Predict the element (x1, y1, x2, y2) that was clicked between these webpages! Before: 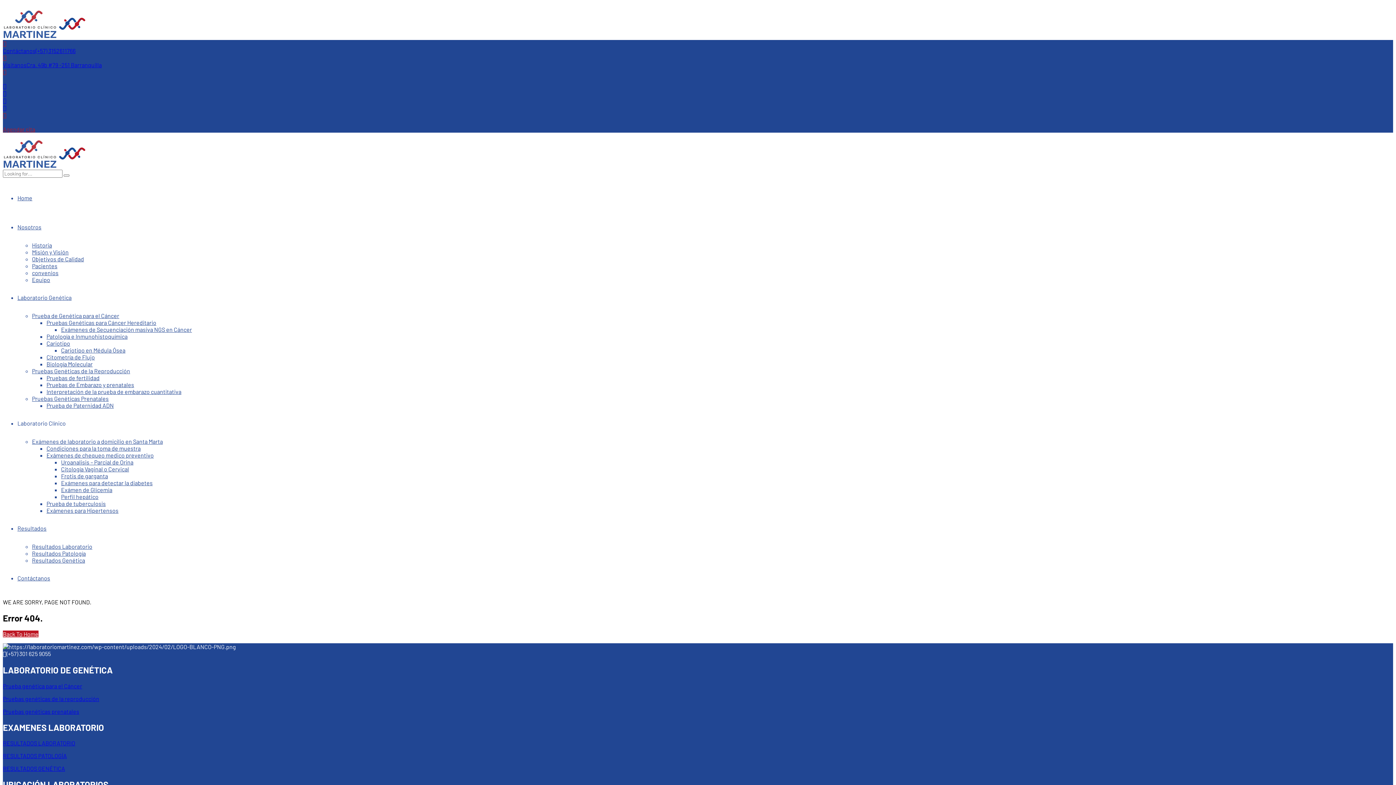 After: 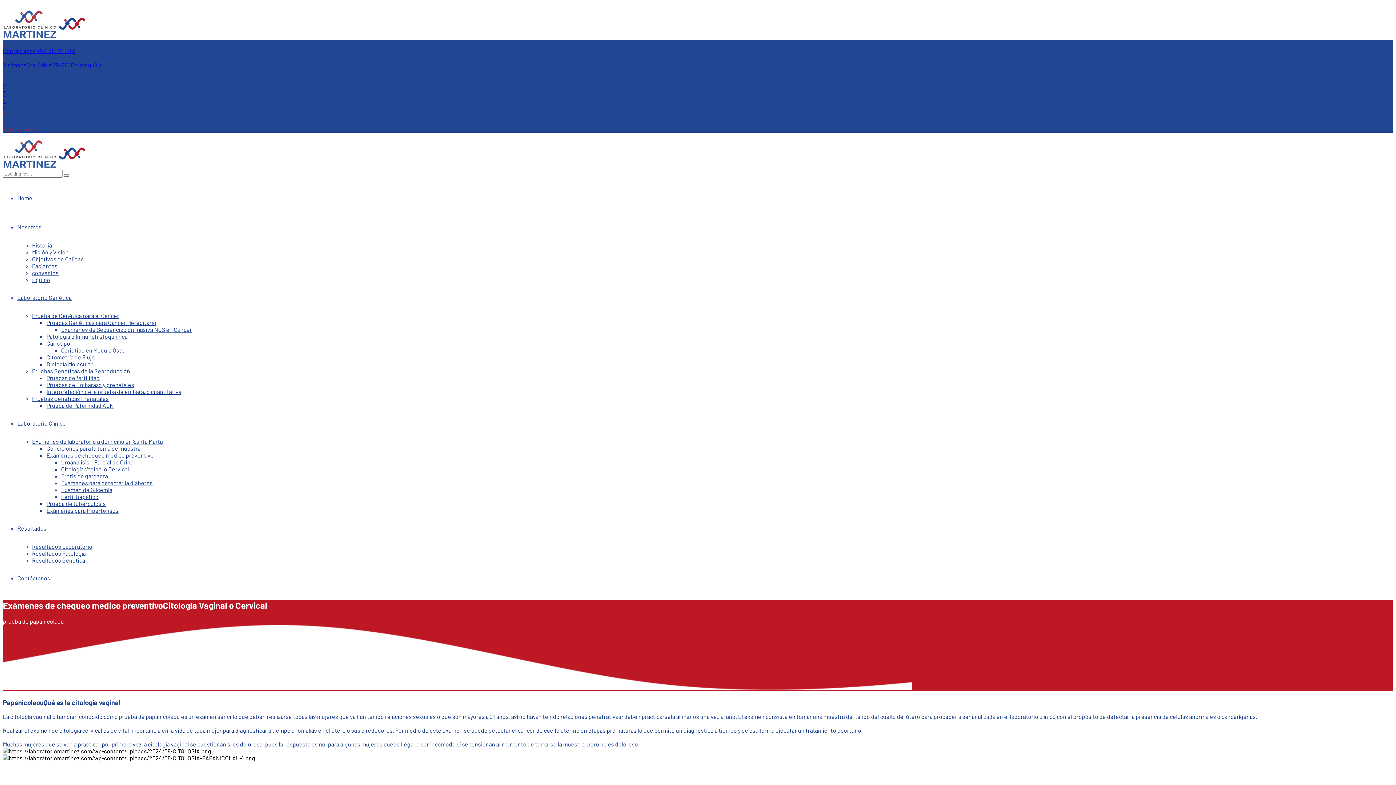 Action: bbox: (61, 465, 129, 472) label: Citología Vaginal o Cervical